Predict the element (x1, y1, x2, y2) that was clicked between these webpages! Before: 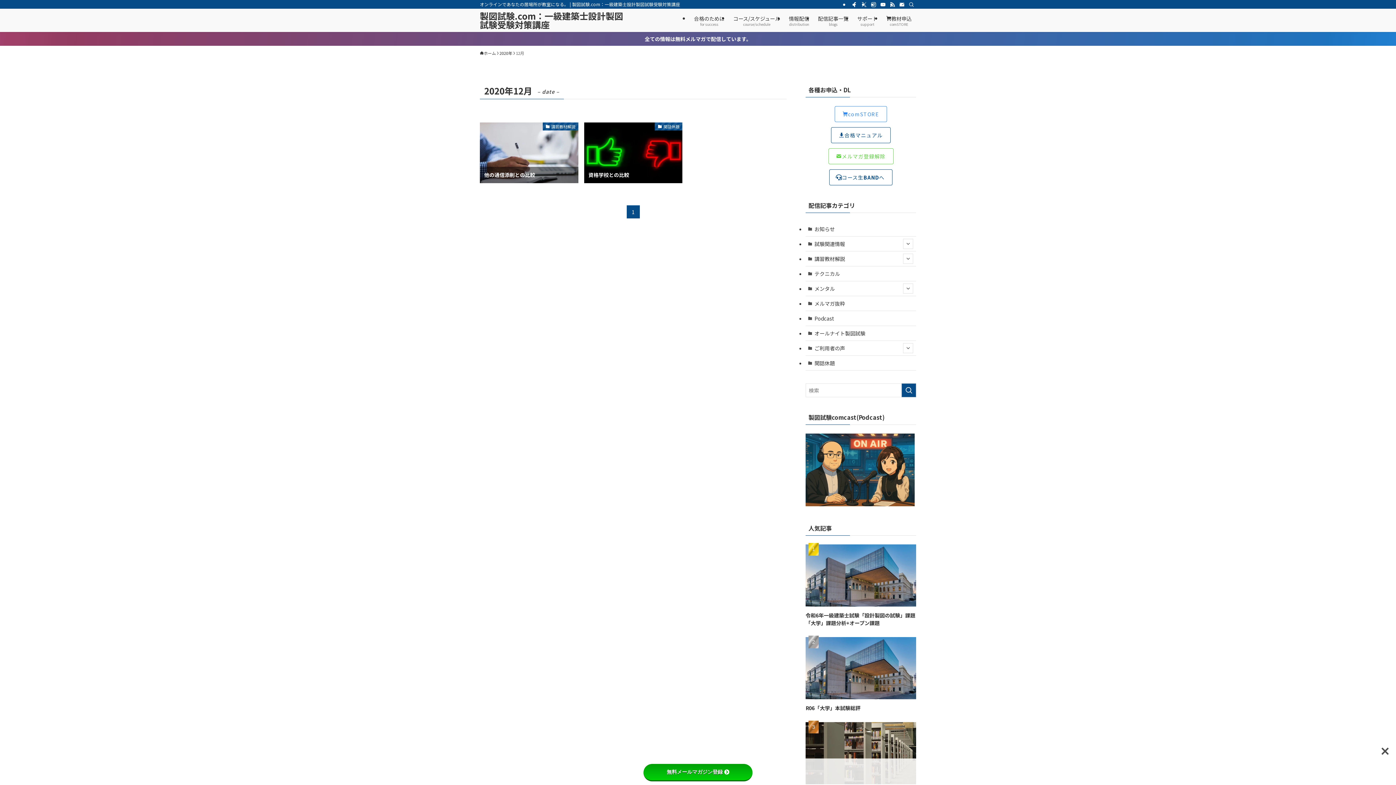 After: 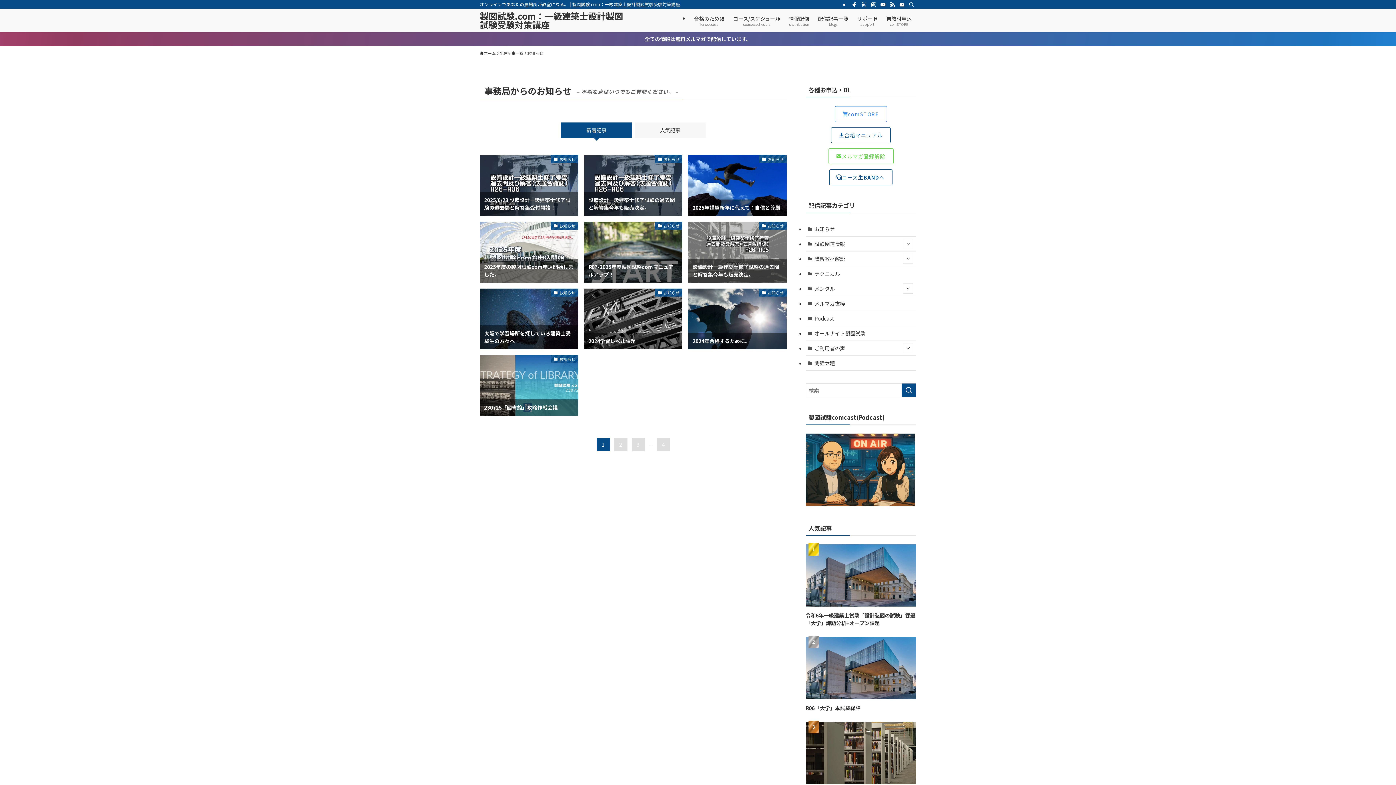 Action: label: お知らせ bbox: (805, 221, 916, 236)